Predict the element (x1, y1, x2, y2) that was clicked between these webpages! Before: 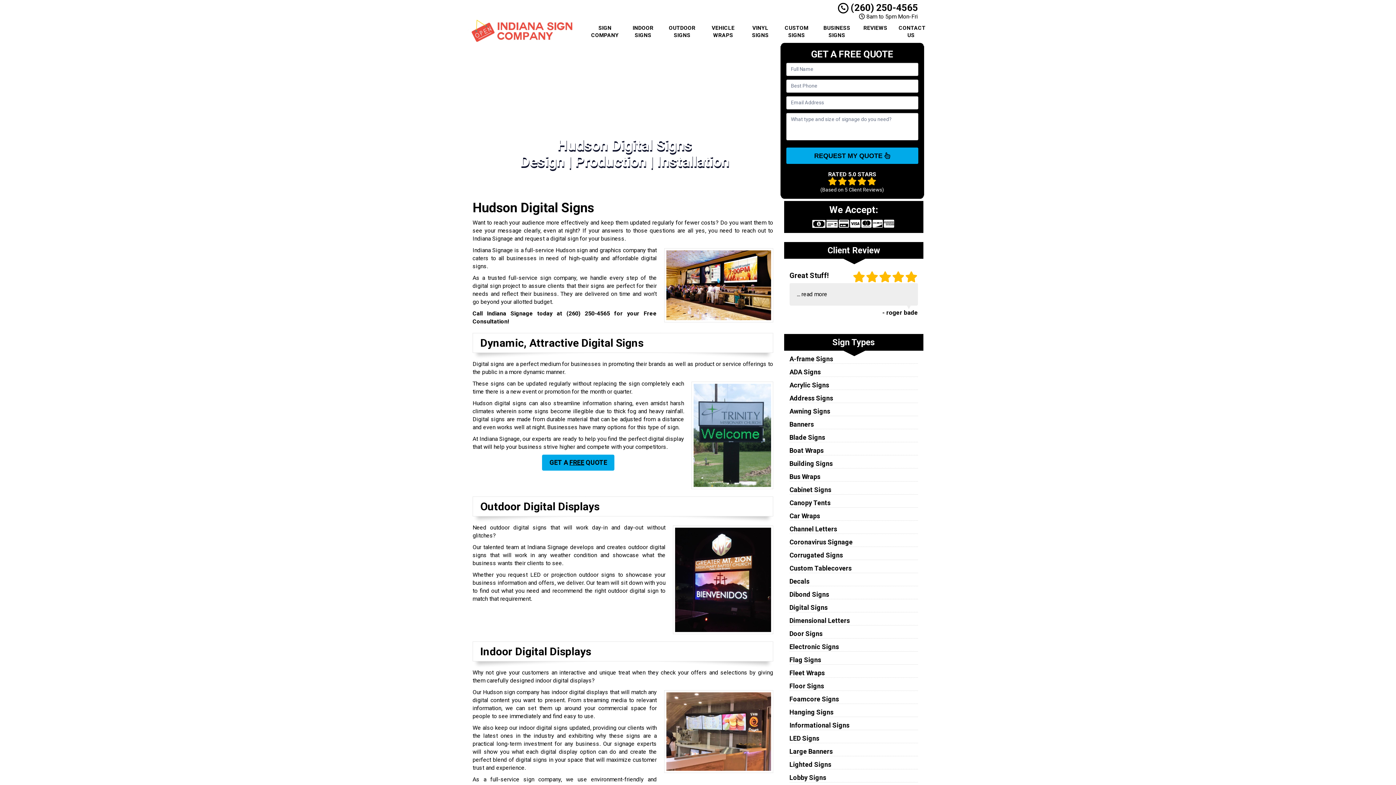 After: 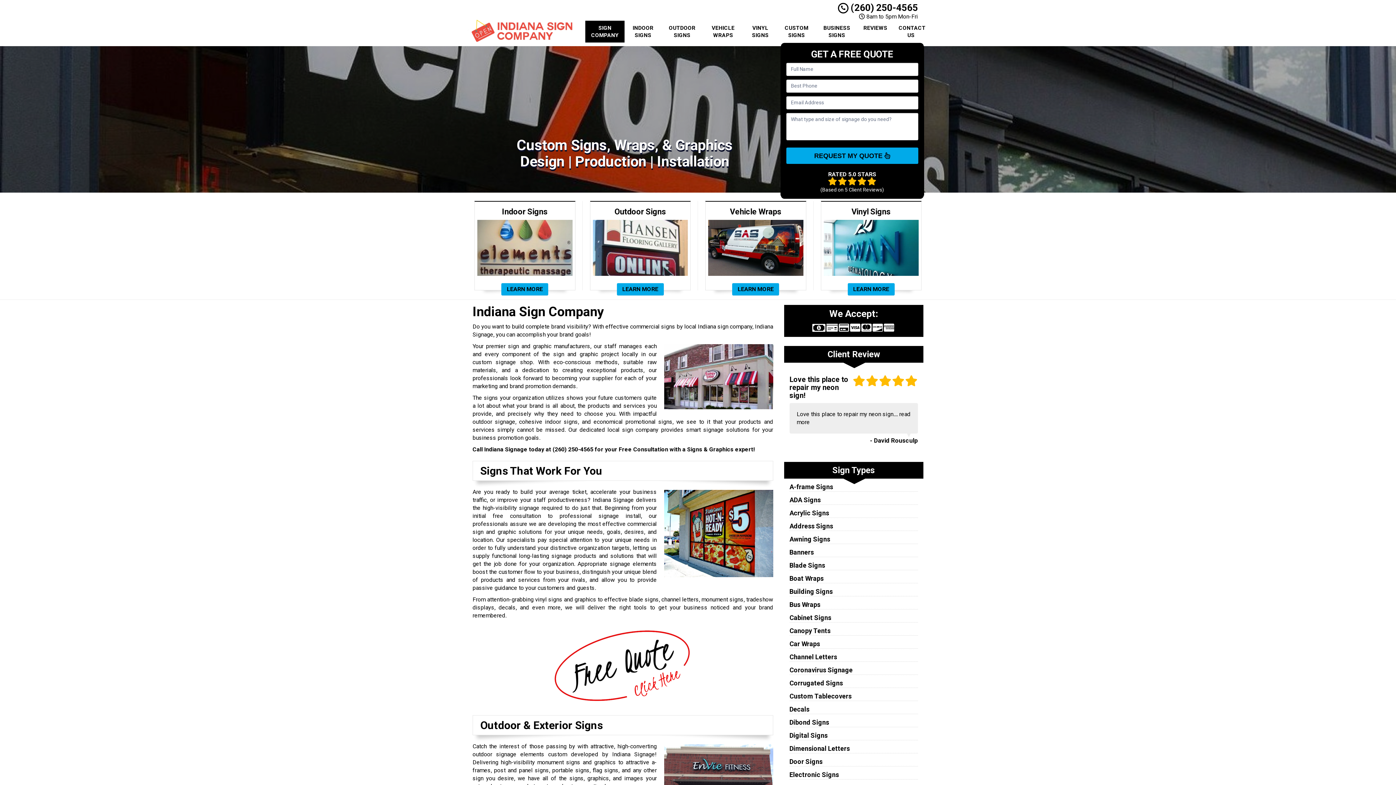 Action: label: SIGN COMPANY bbox: (585, 20, 624, 42)